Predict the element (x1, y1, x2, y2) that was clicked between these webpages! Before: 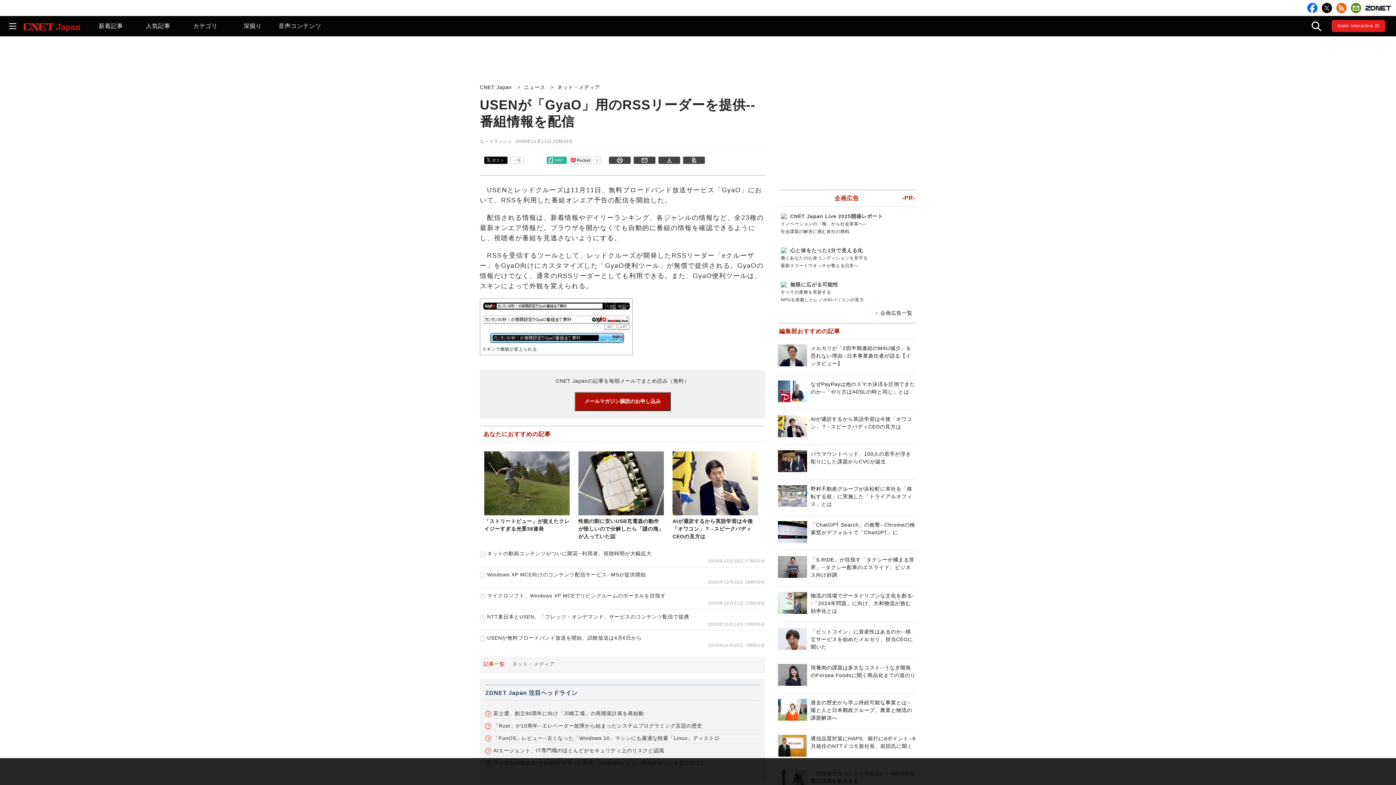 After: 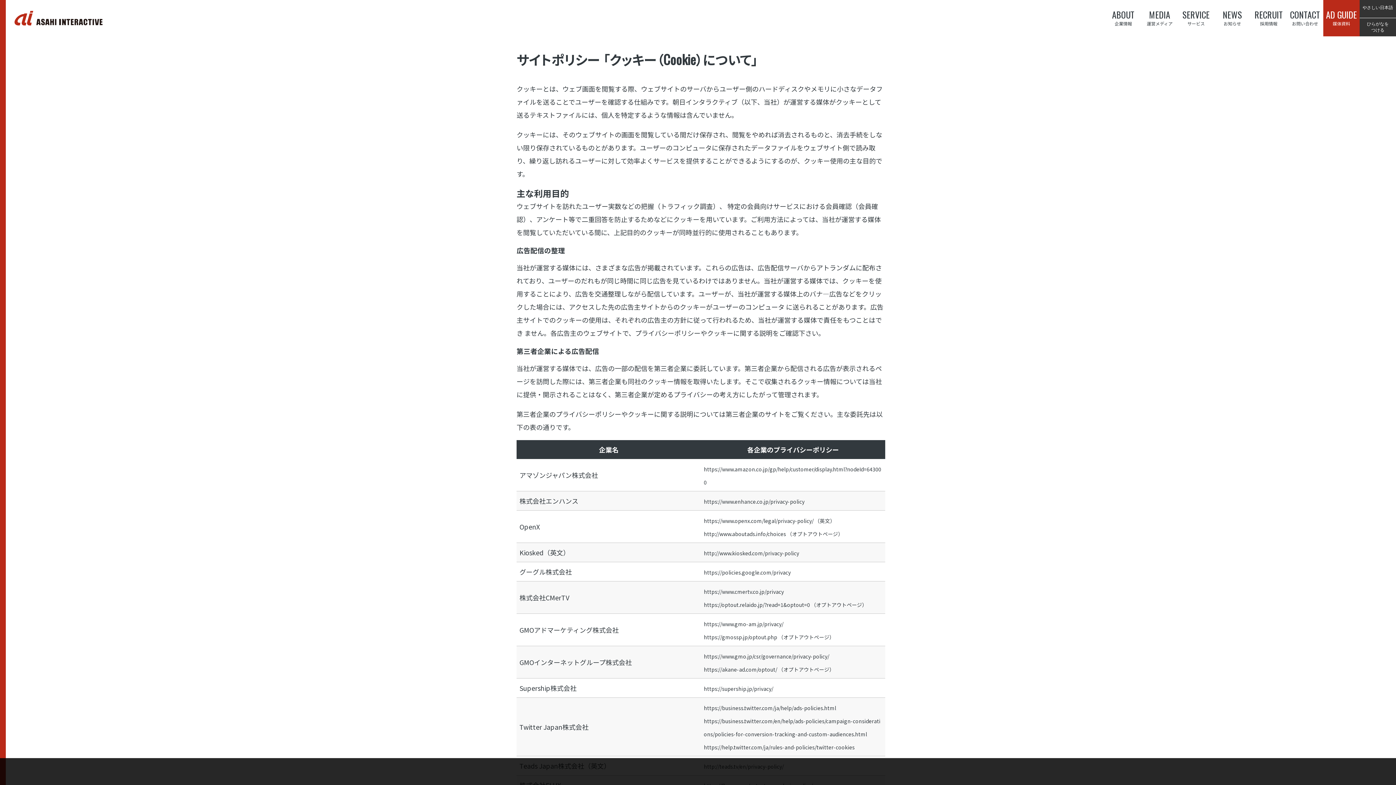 Action: bbox: (648, 776, 657, 781) label: 詳細